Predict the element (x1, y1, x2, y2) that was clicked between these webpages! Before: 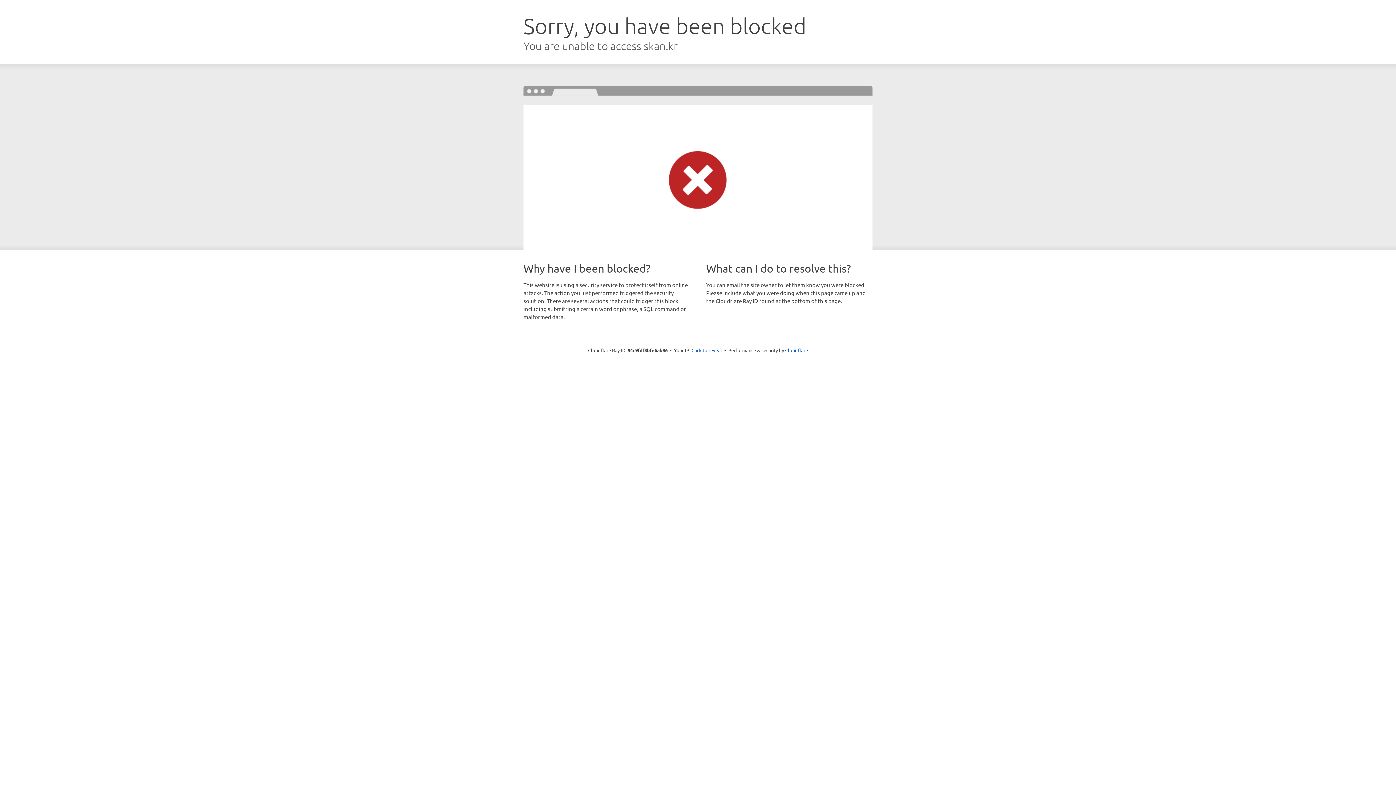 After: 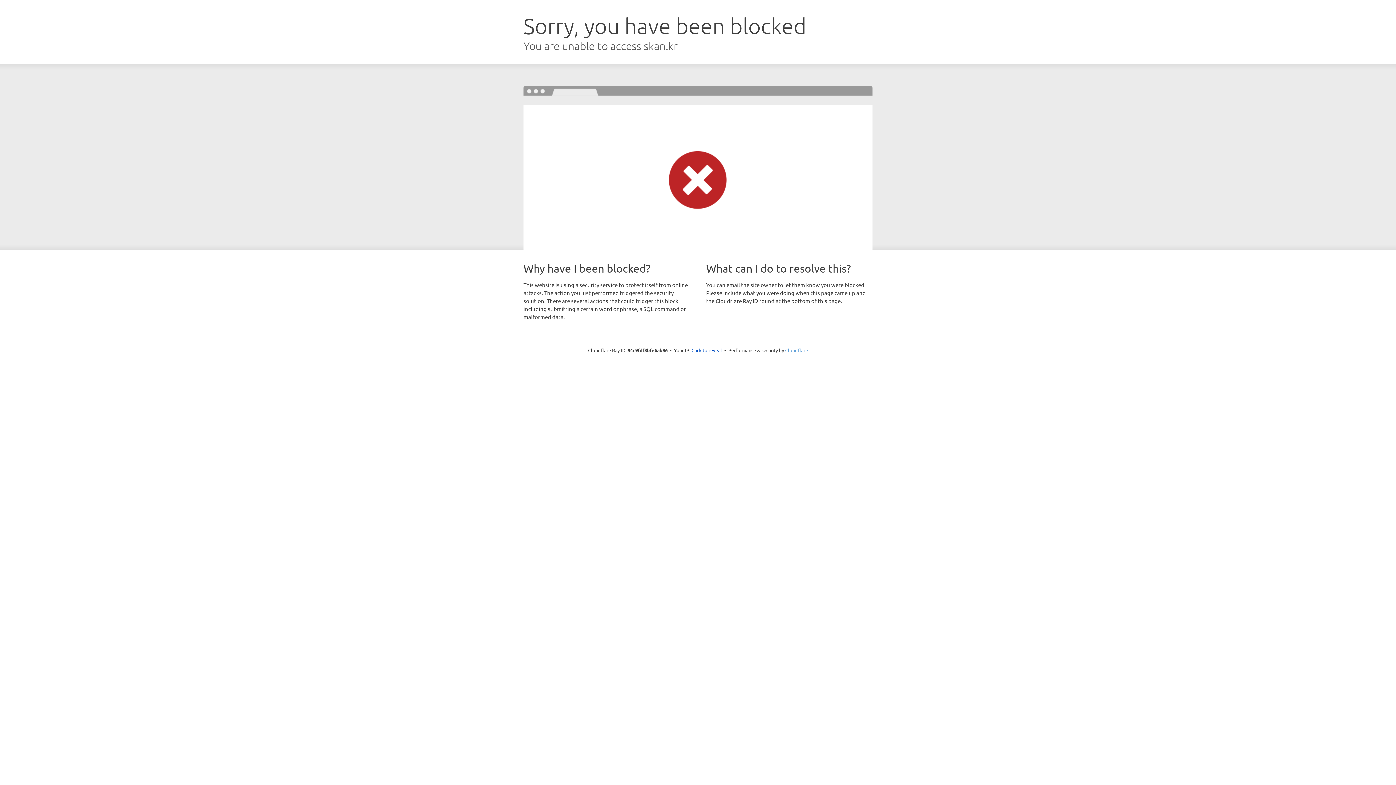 Action: label: Cloudflare bbox: (785, 347, 808, 353)